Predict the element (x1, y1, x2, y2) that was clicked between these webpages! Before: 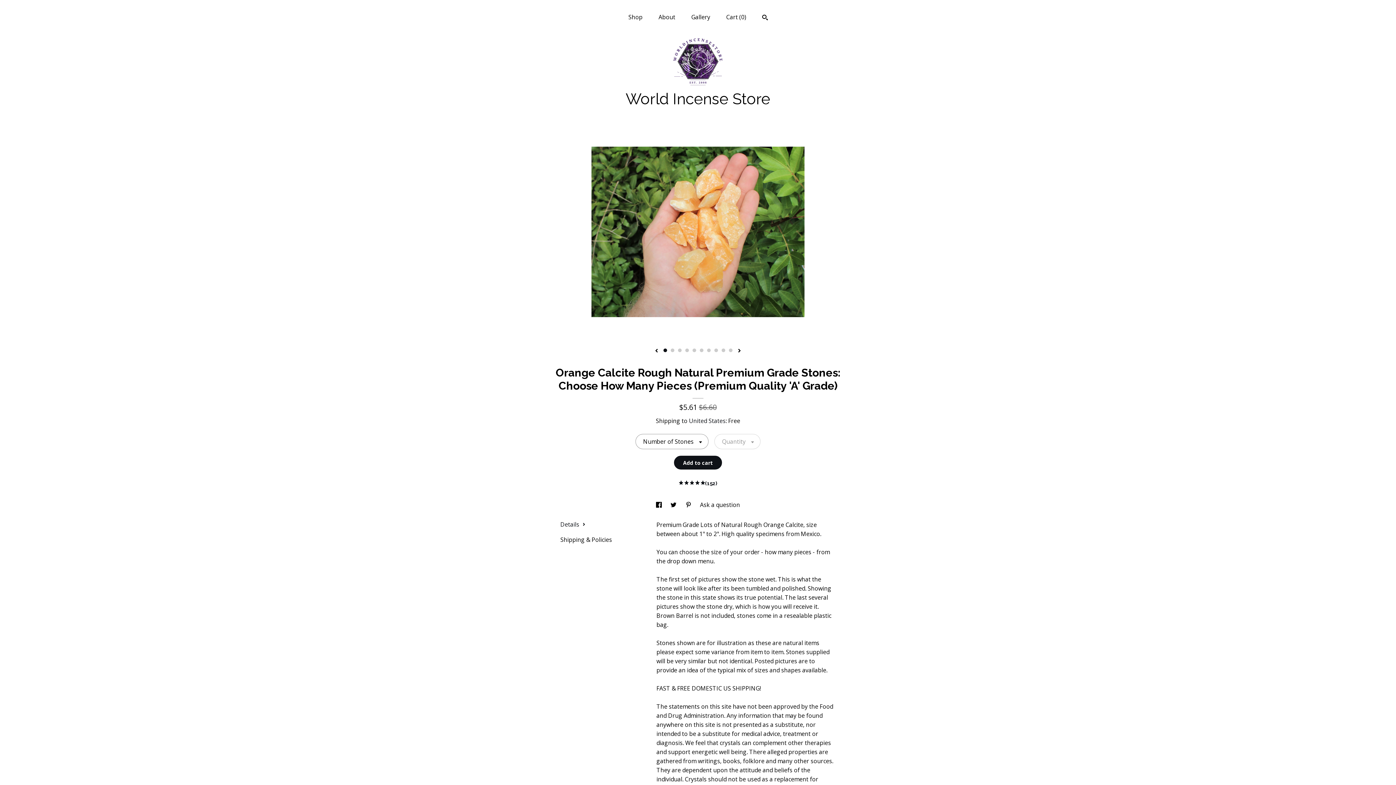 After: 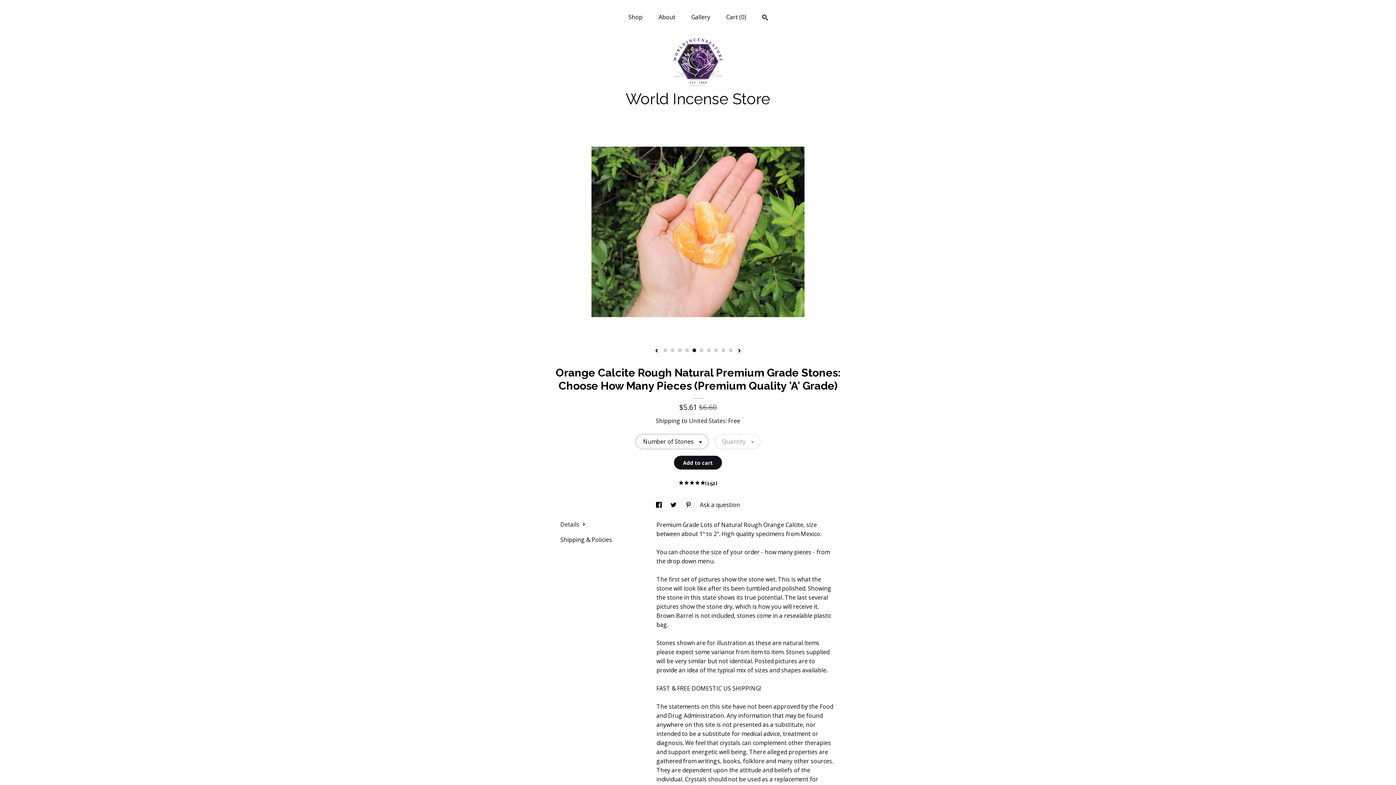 Action: label: 5 bbox: (692, 348, 696, 352)